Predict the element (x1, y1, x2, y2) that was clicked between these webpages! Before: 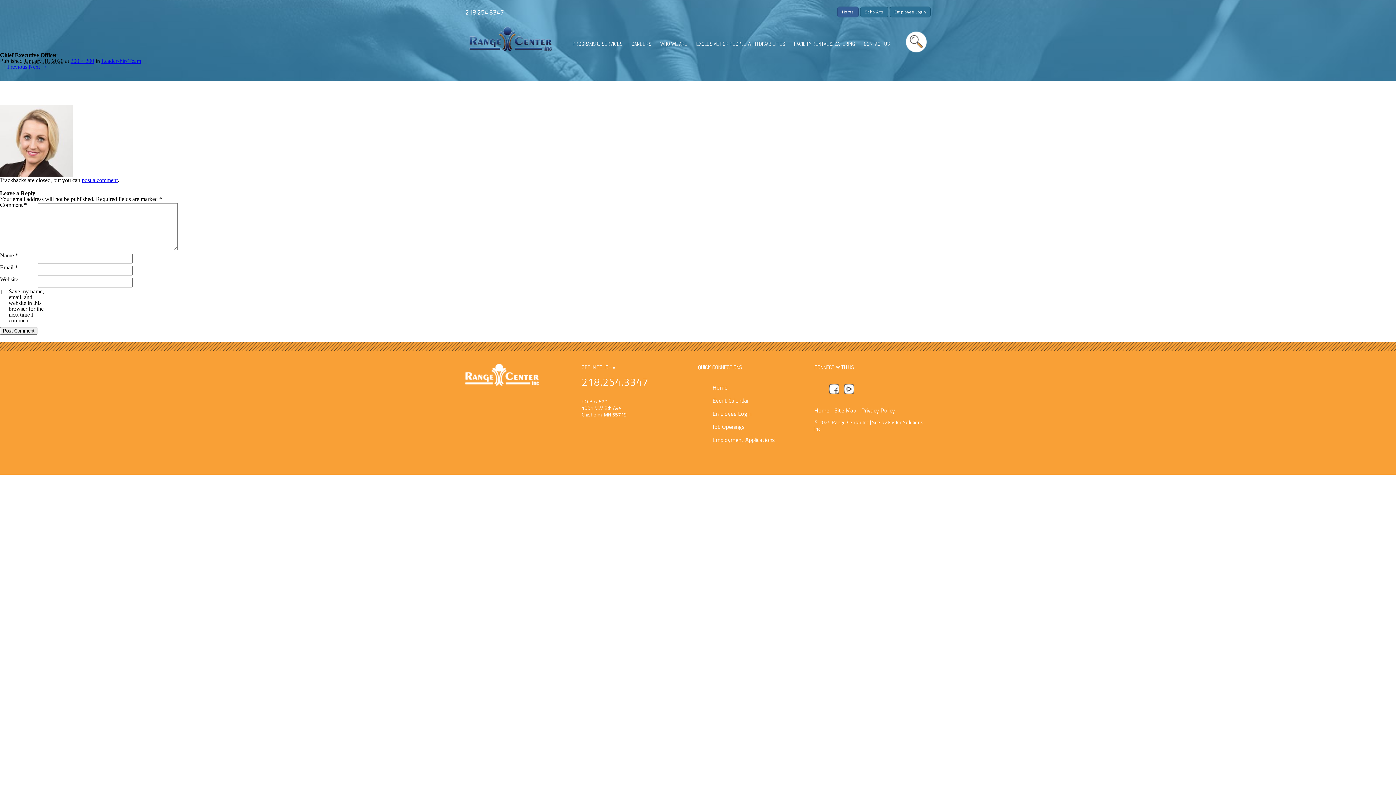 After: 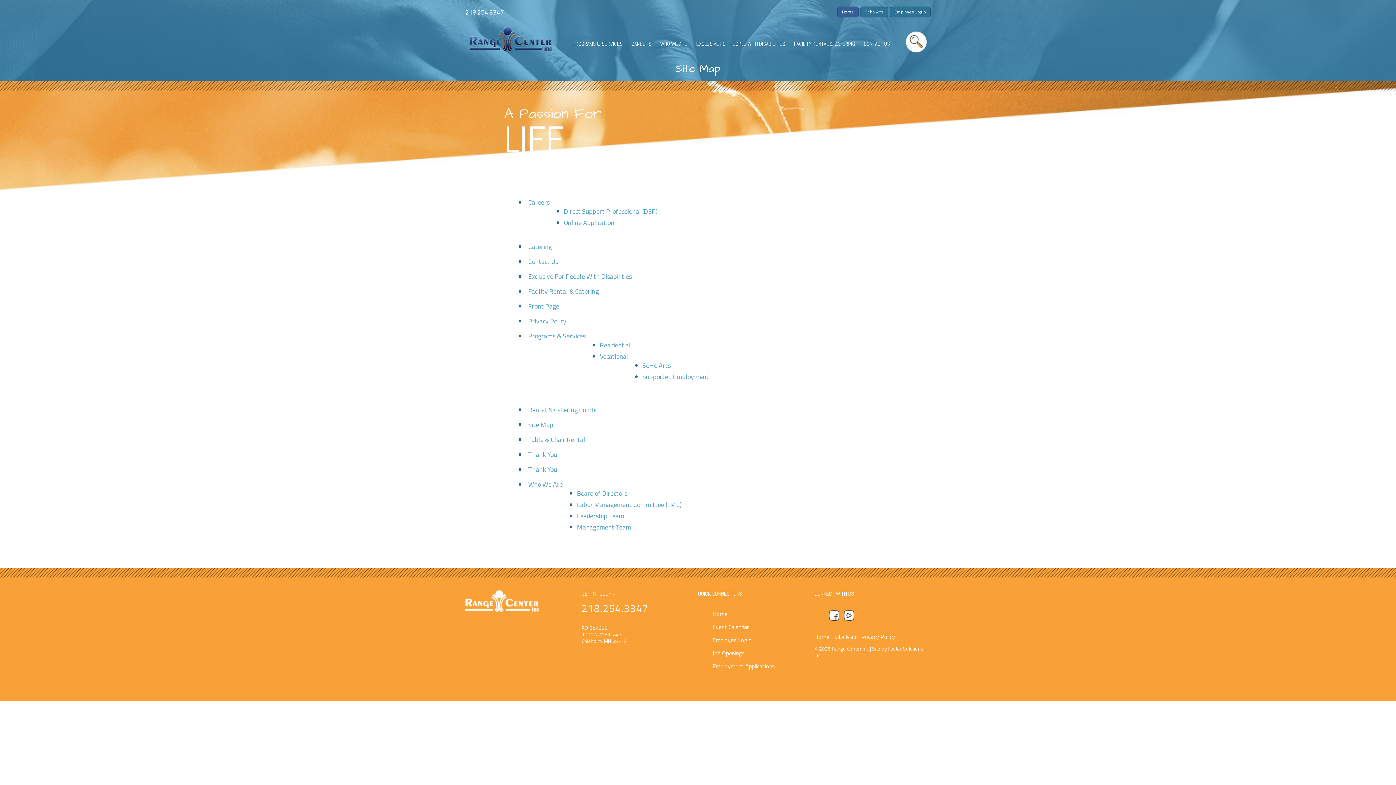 Action: bbox: (834, 407, 860, 413) label: Site Map